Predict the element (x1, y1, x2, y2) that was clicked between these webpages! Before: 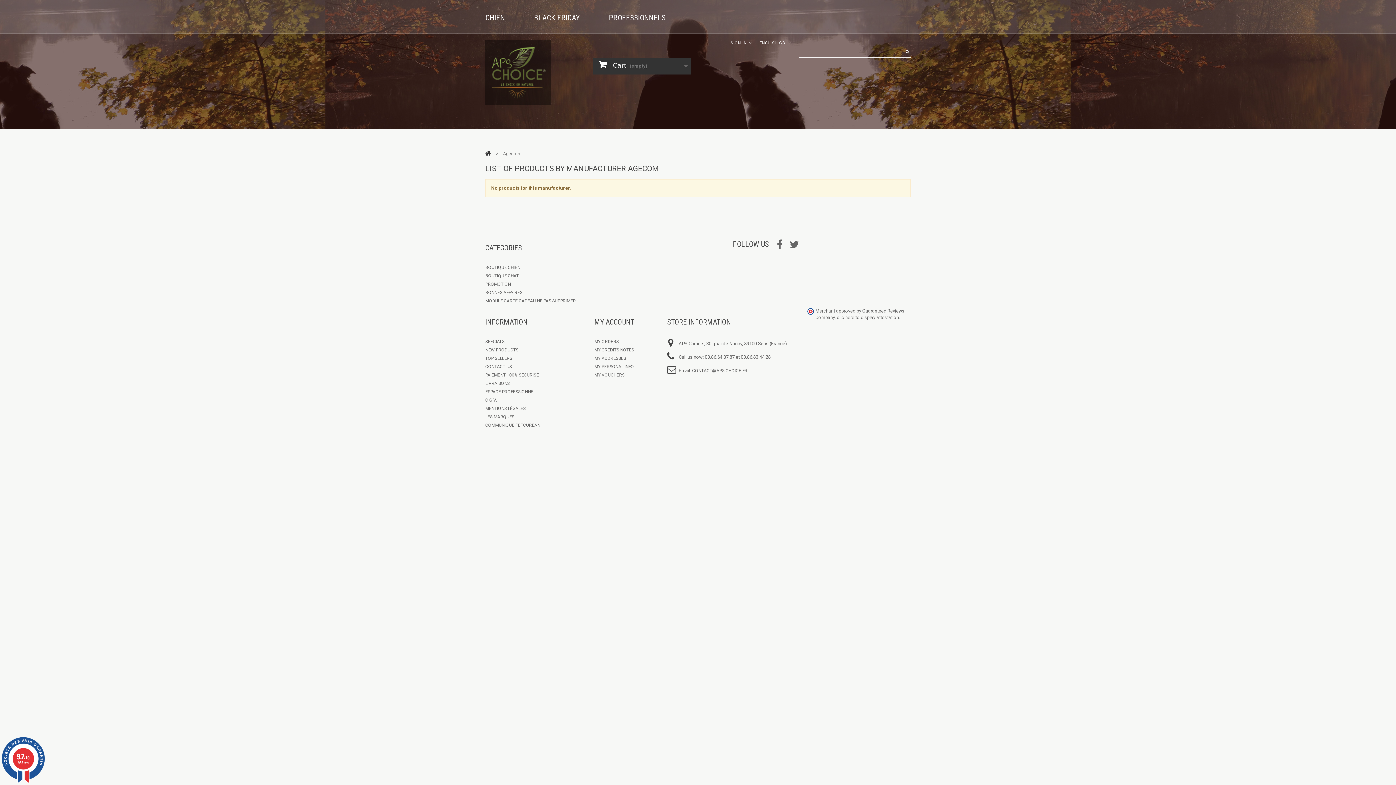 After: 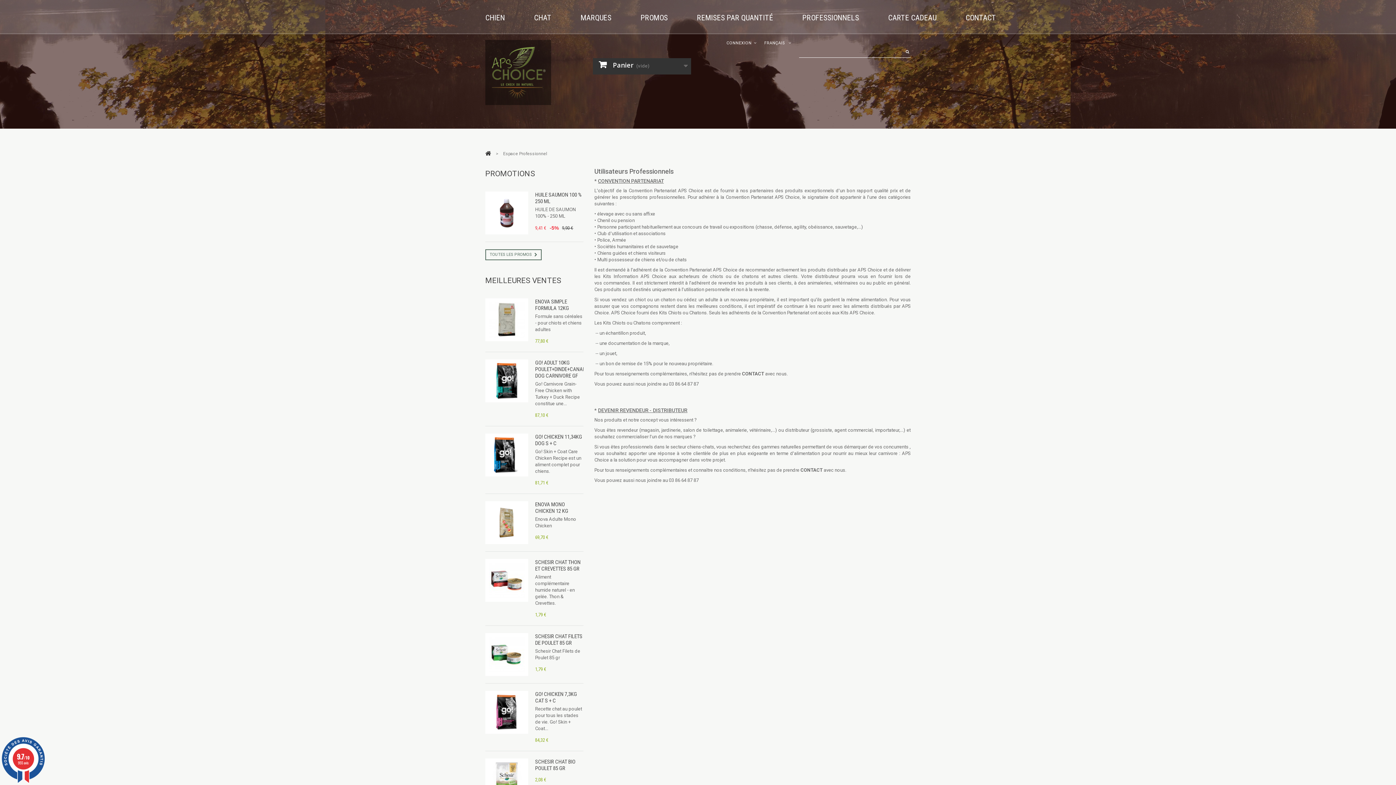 Action: label: PROFESSIONNELS bbox: (609, 13, 665, 22)